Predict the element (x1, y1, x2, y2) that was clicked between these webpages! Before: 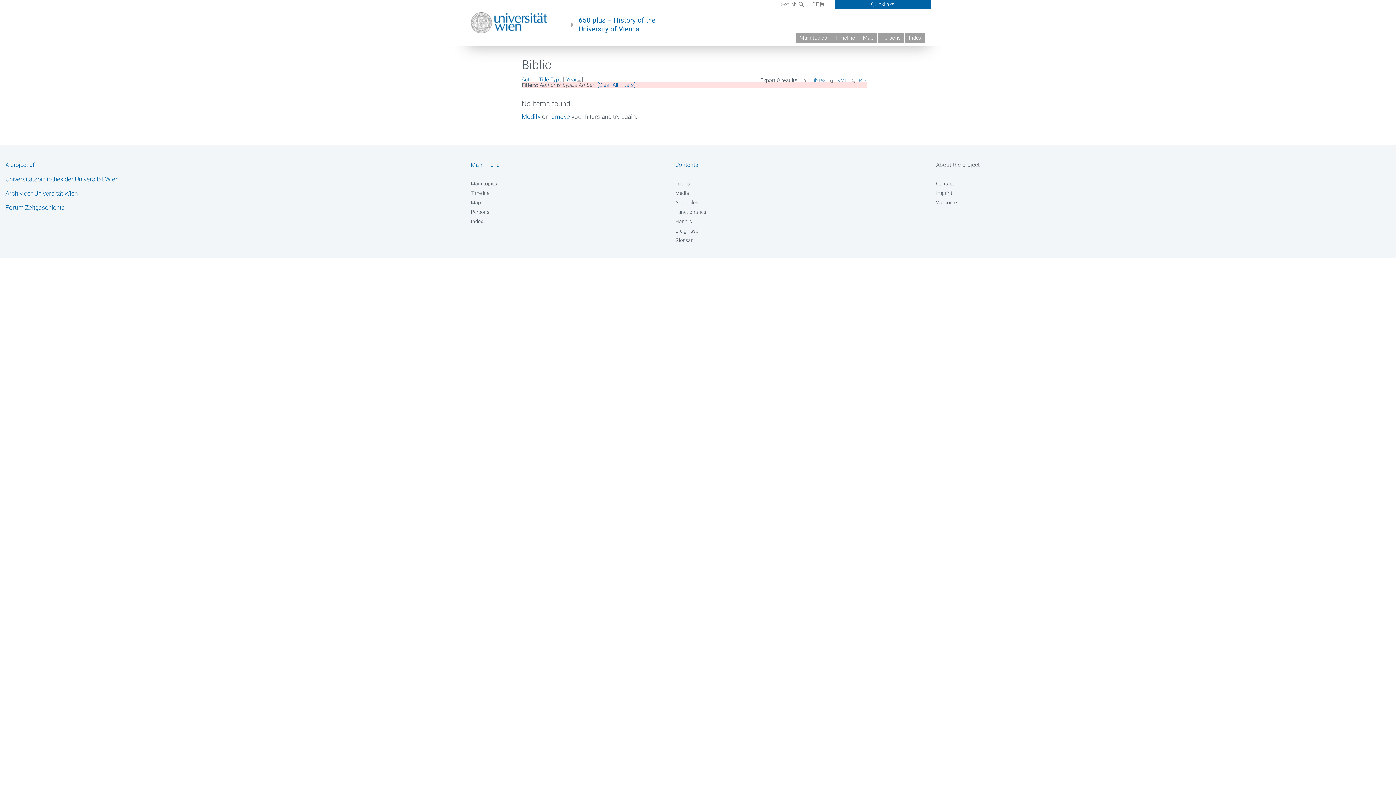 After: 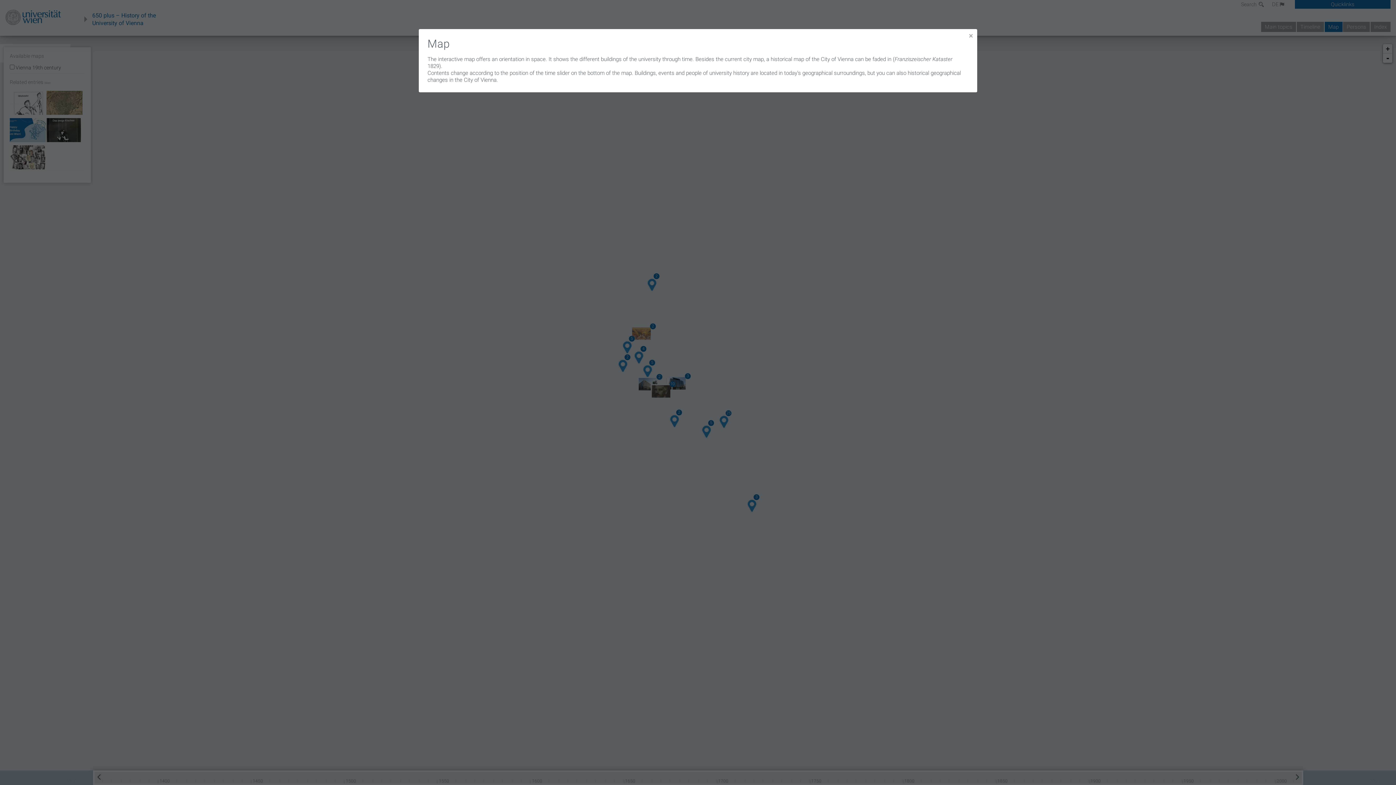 Action: label: Map bbox: (859, 32, 877, 42)